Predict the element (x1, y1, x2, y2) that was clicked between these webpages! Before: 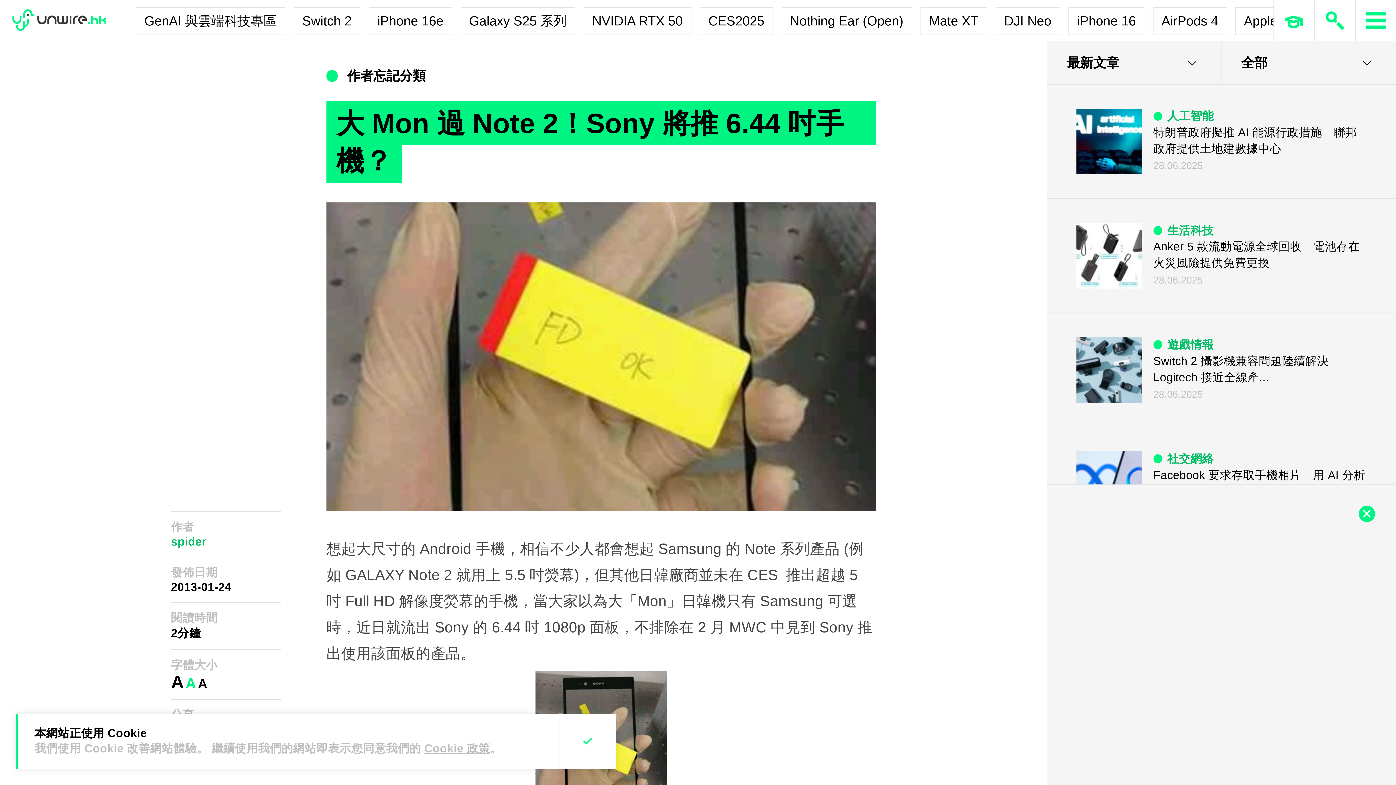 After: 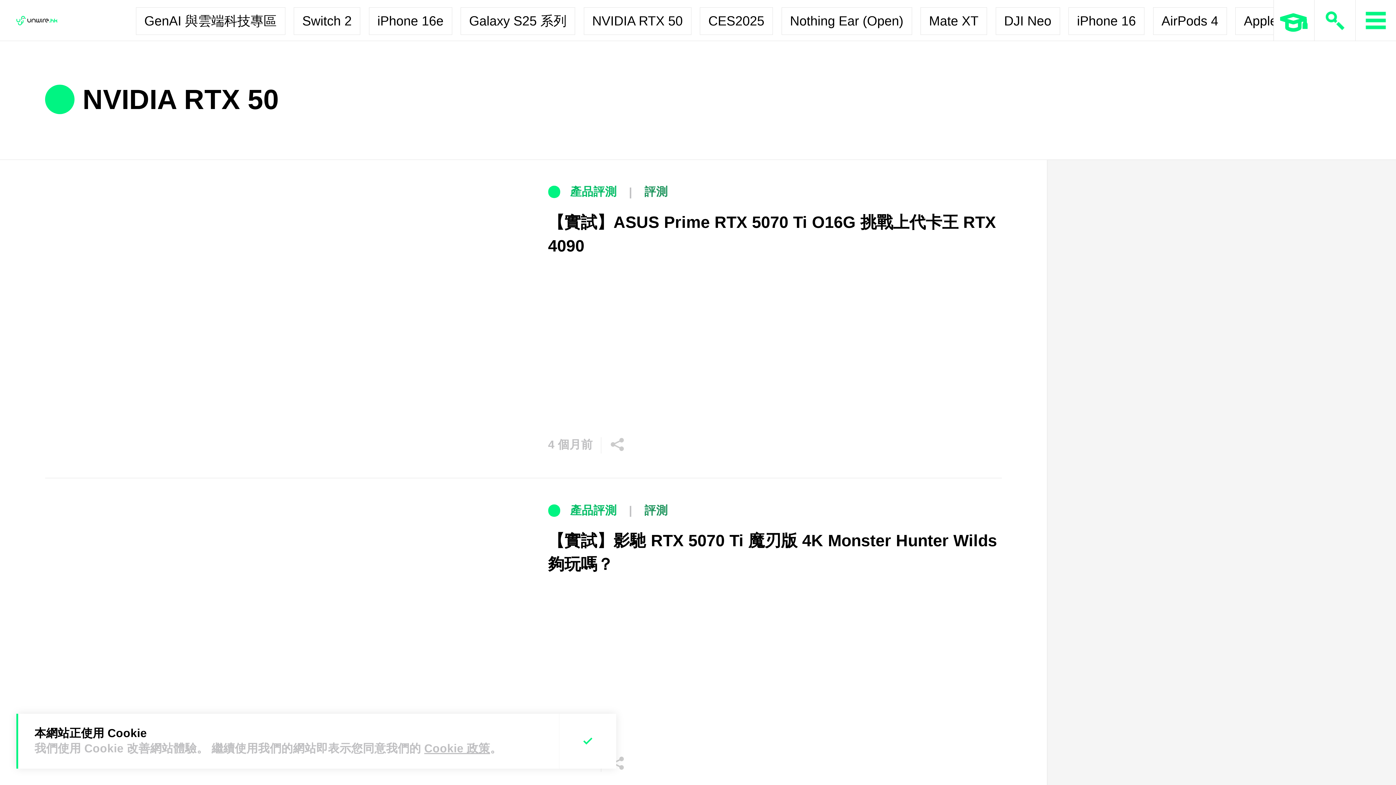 Action: bbox: (583, 7, 691, 34) label: NVIDIA RTX 50